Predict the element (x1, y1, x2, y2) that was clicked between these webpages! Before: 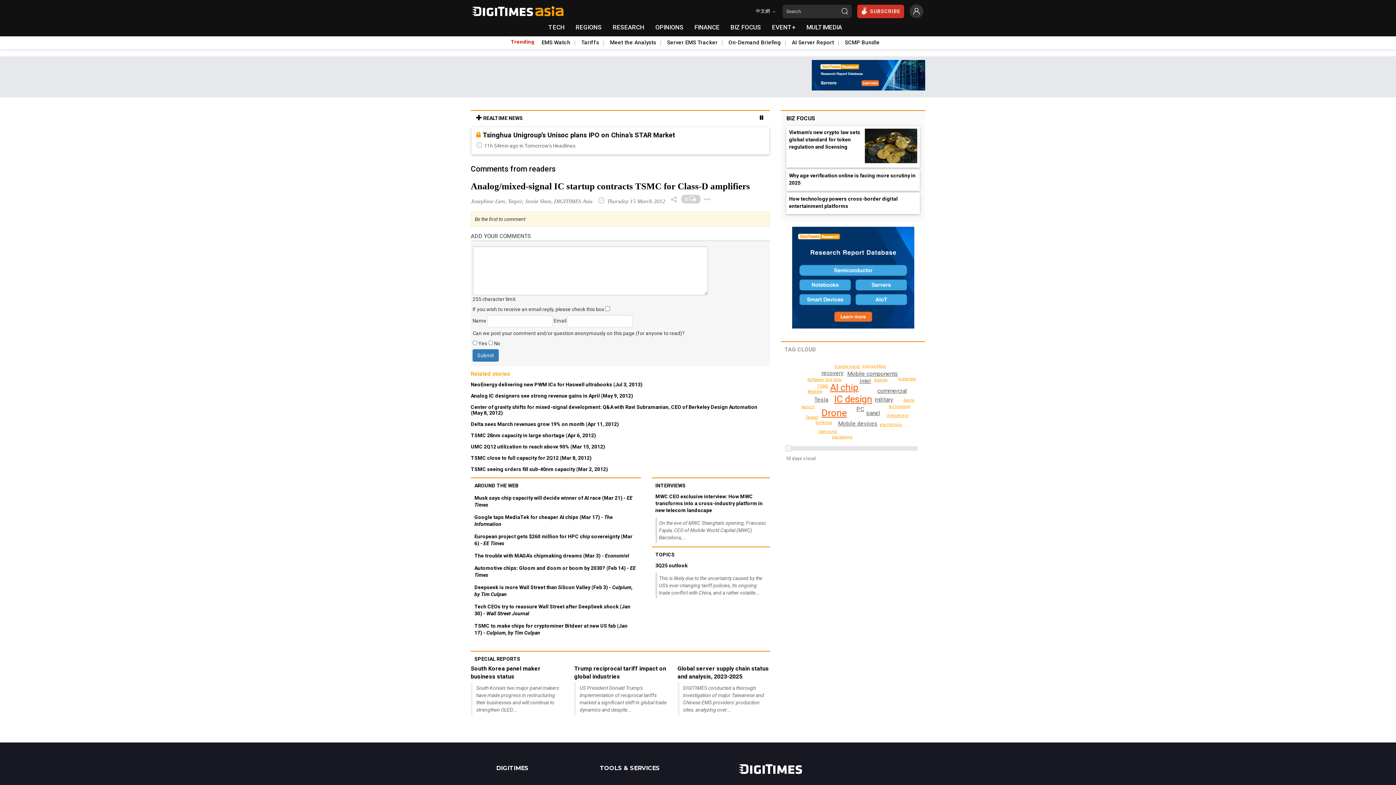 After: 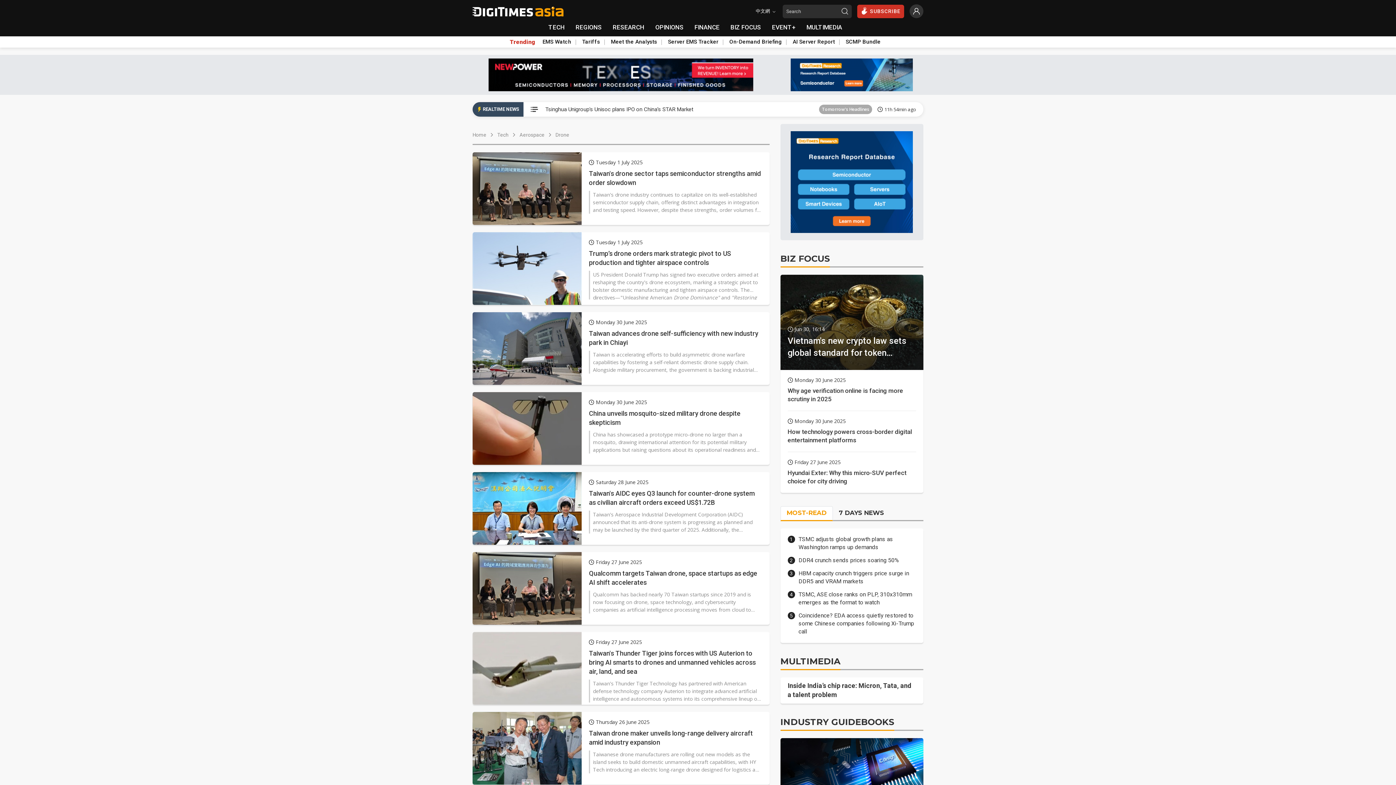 Action: label: Drone bbox: (821, 407, 846, 418)